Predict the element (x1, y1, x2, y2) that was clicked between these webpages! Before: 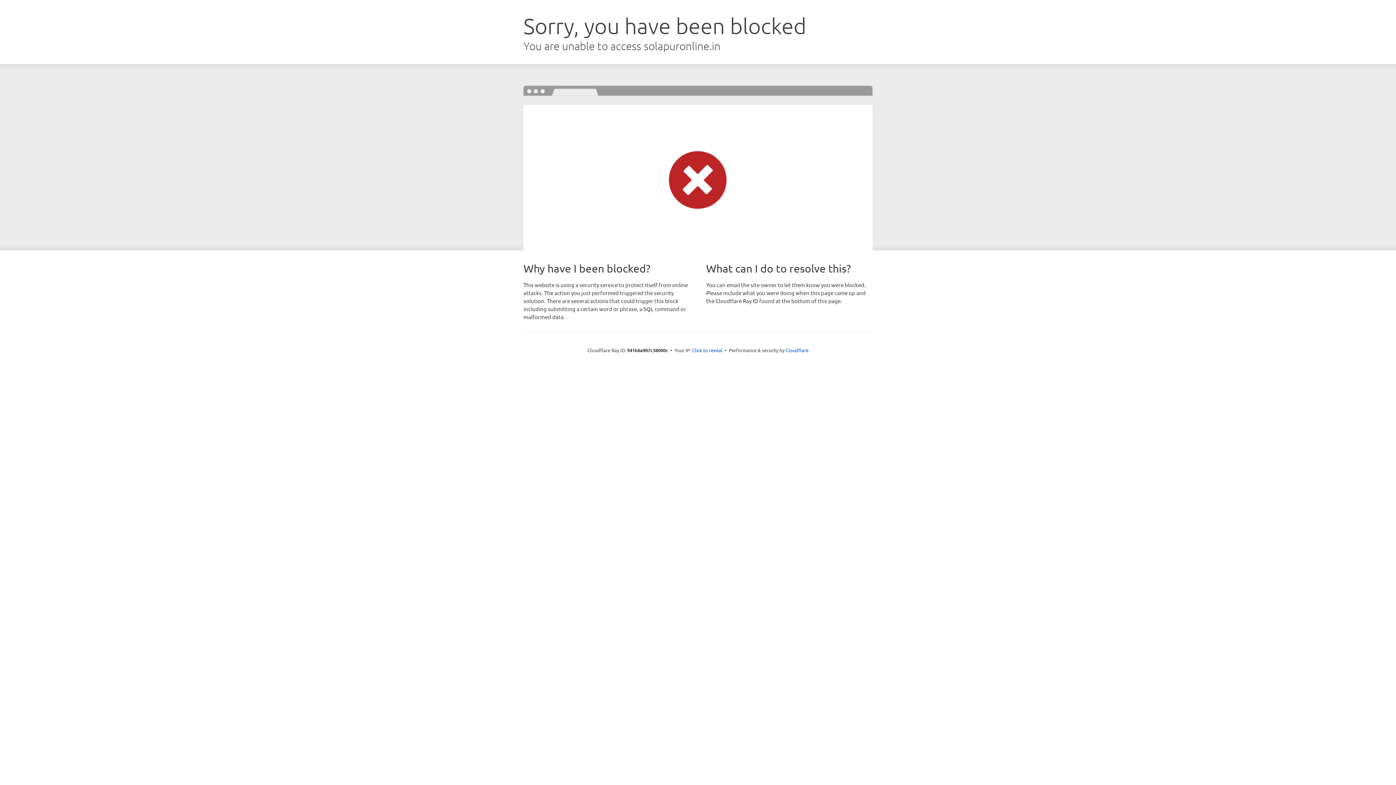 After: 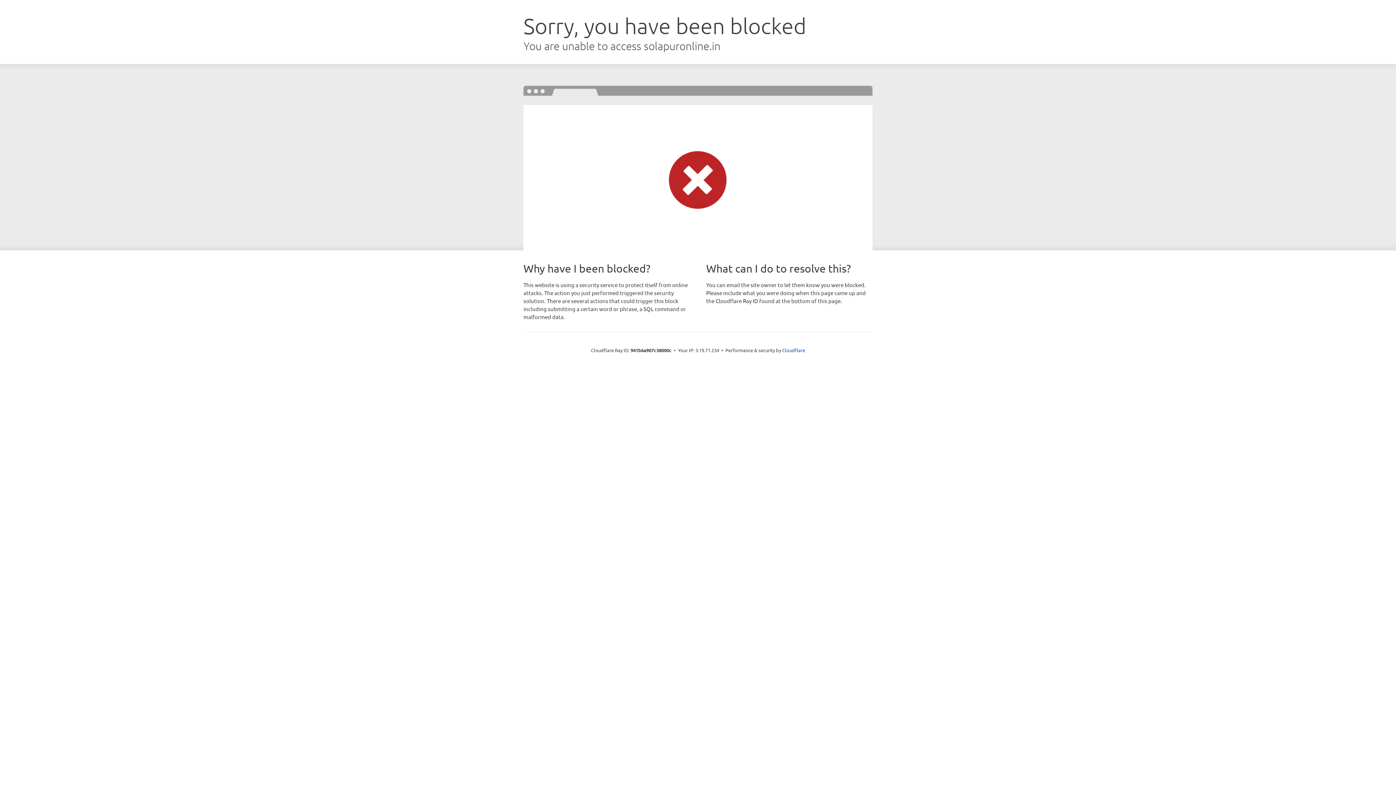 Action: bbox: (692, 346, 722, 353) label: Click to reveal